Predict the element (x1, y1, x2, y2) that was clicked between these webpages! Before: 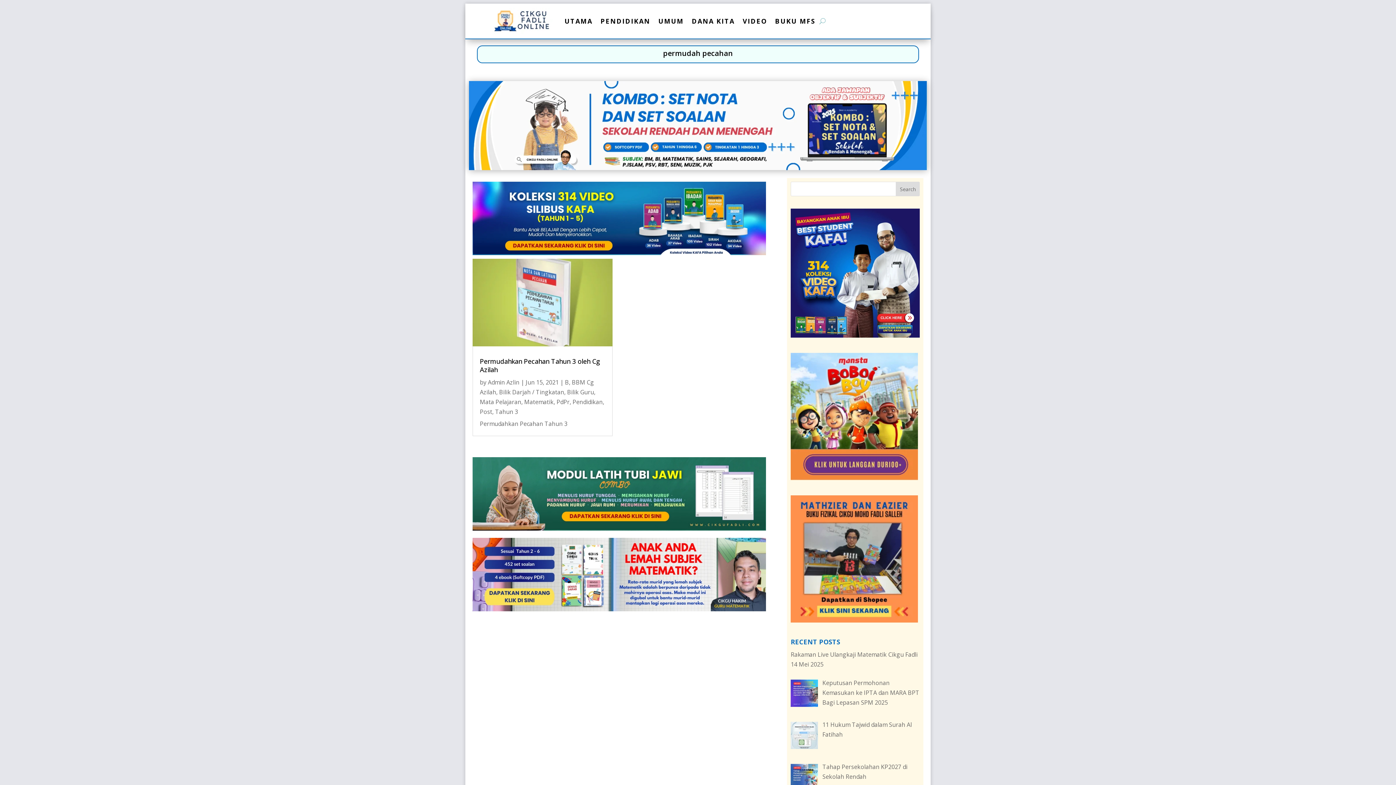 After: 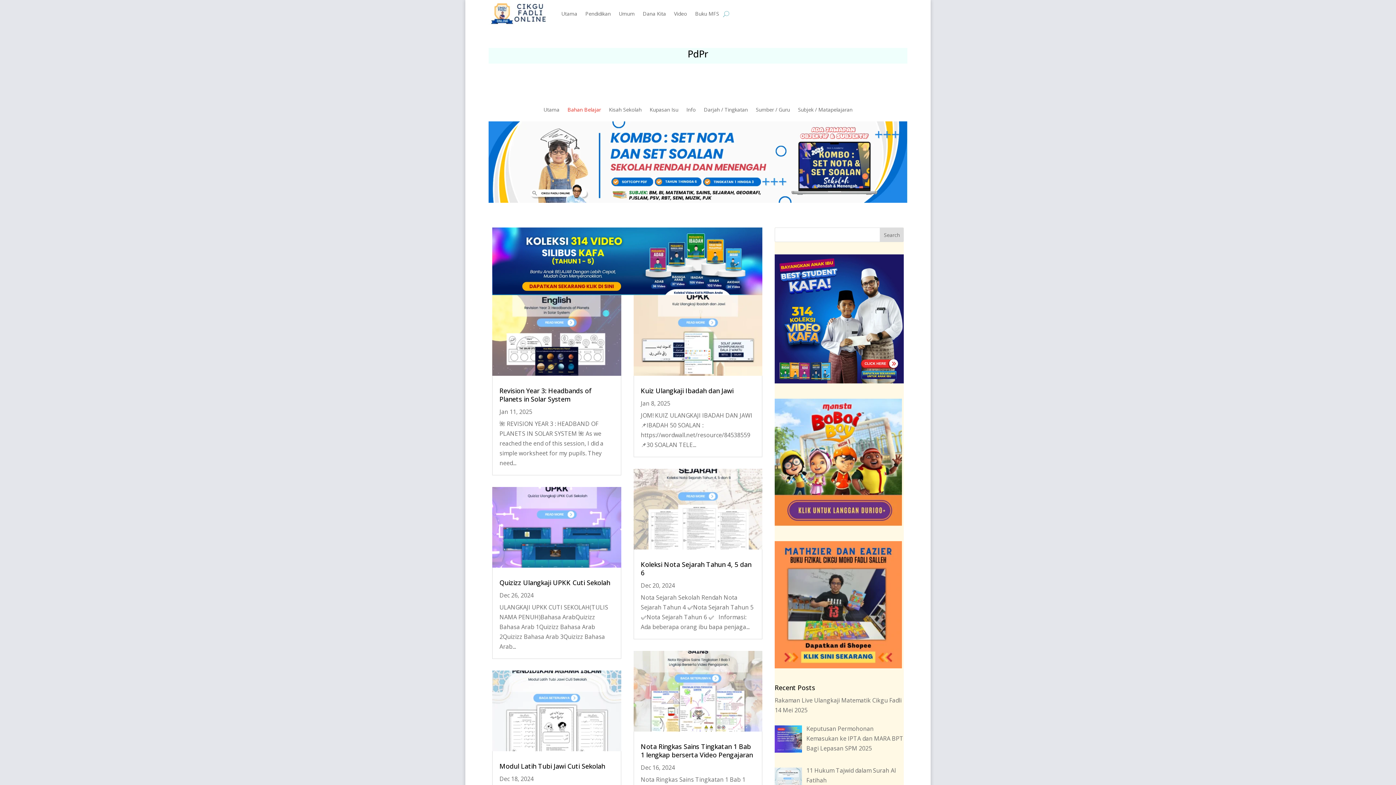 Action: label: PdPr bbox: (556, 398, 569, 406)